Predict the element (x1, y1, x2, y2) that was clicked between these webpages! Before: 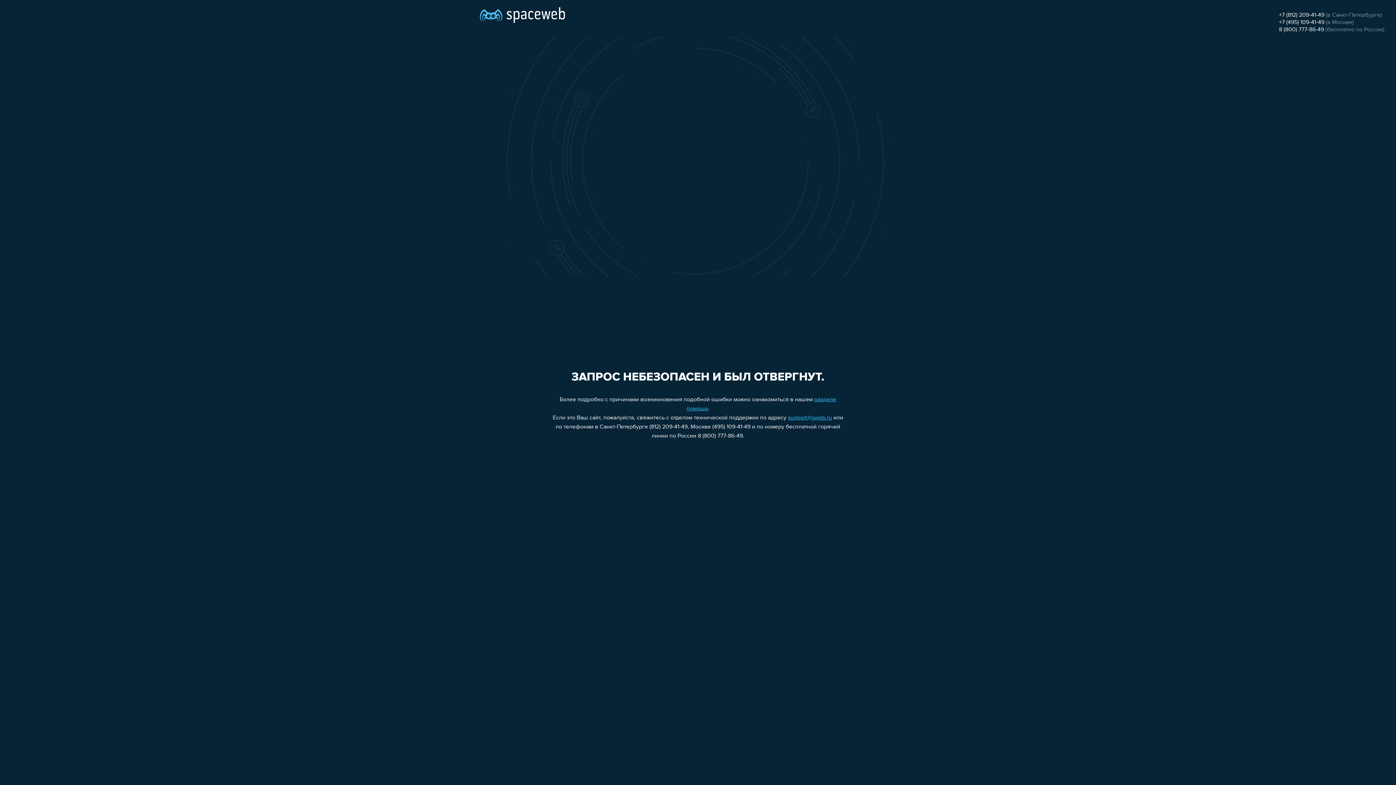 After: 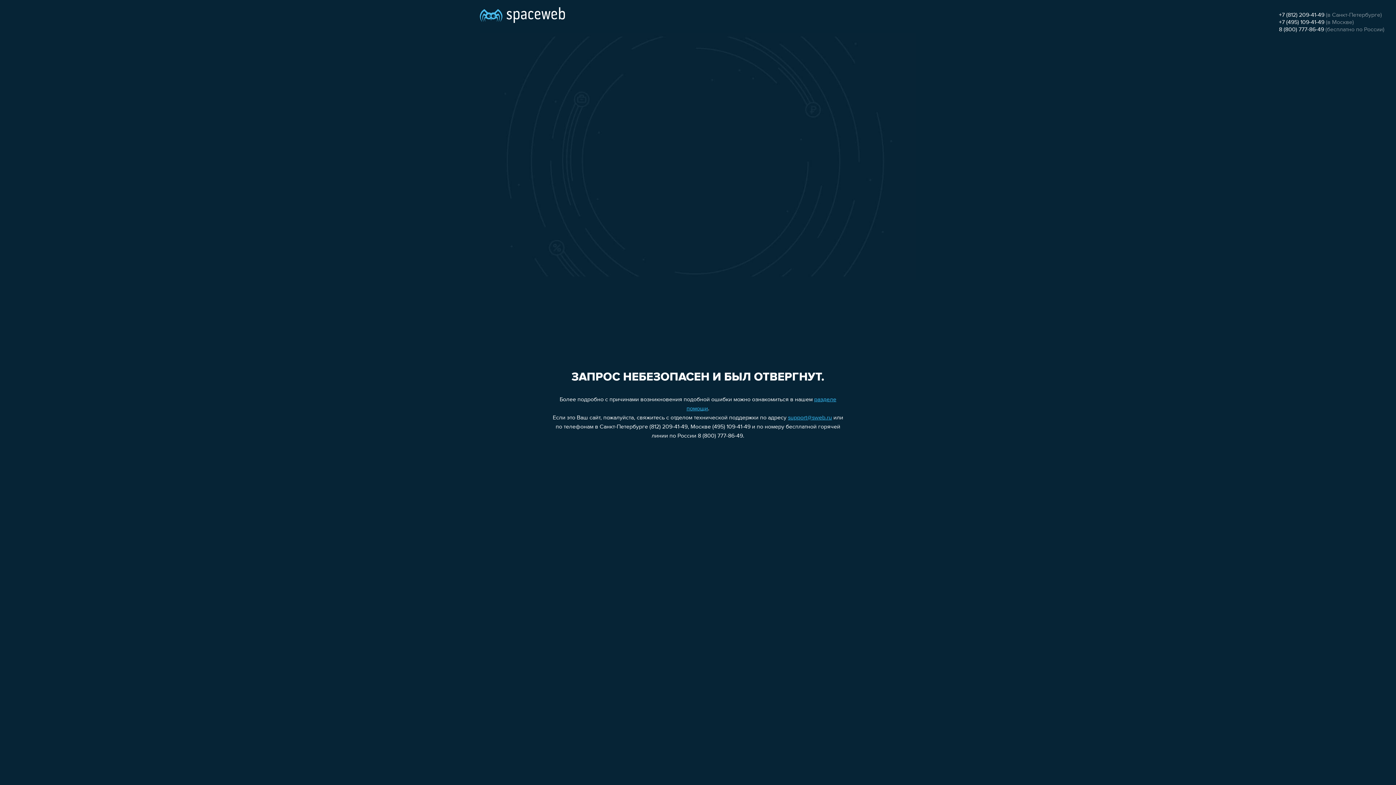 Action: label: +7 (495) 109-41-49 bbox: (1279, 19, 1324, 25)